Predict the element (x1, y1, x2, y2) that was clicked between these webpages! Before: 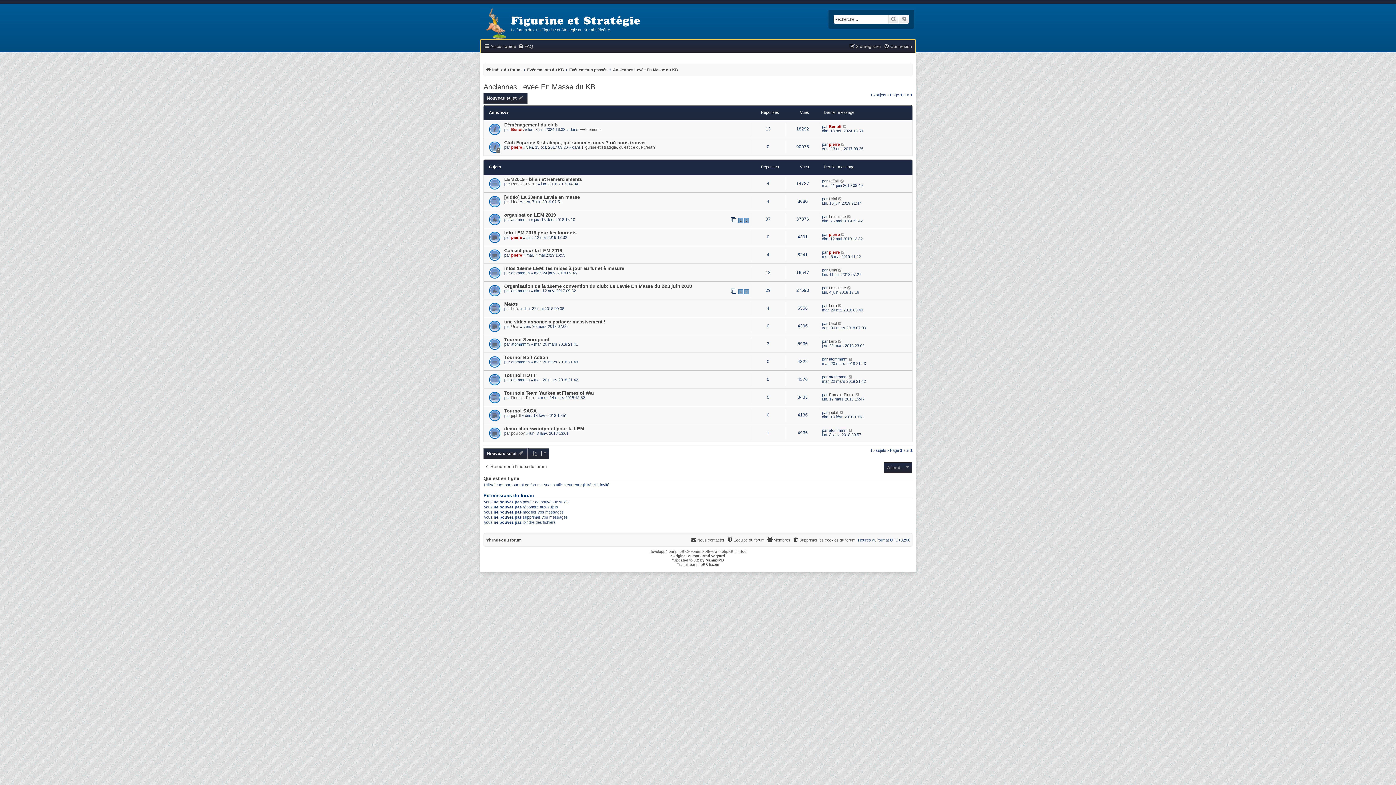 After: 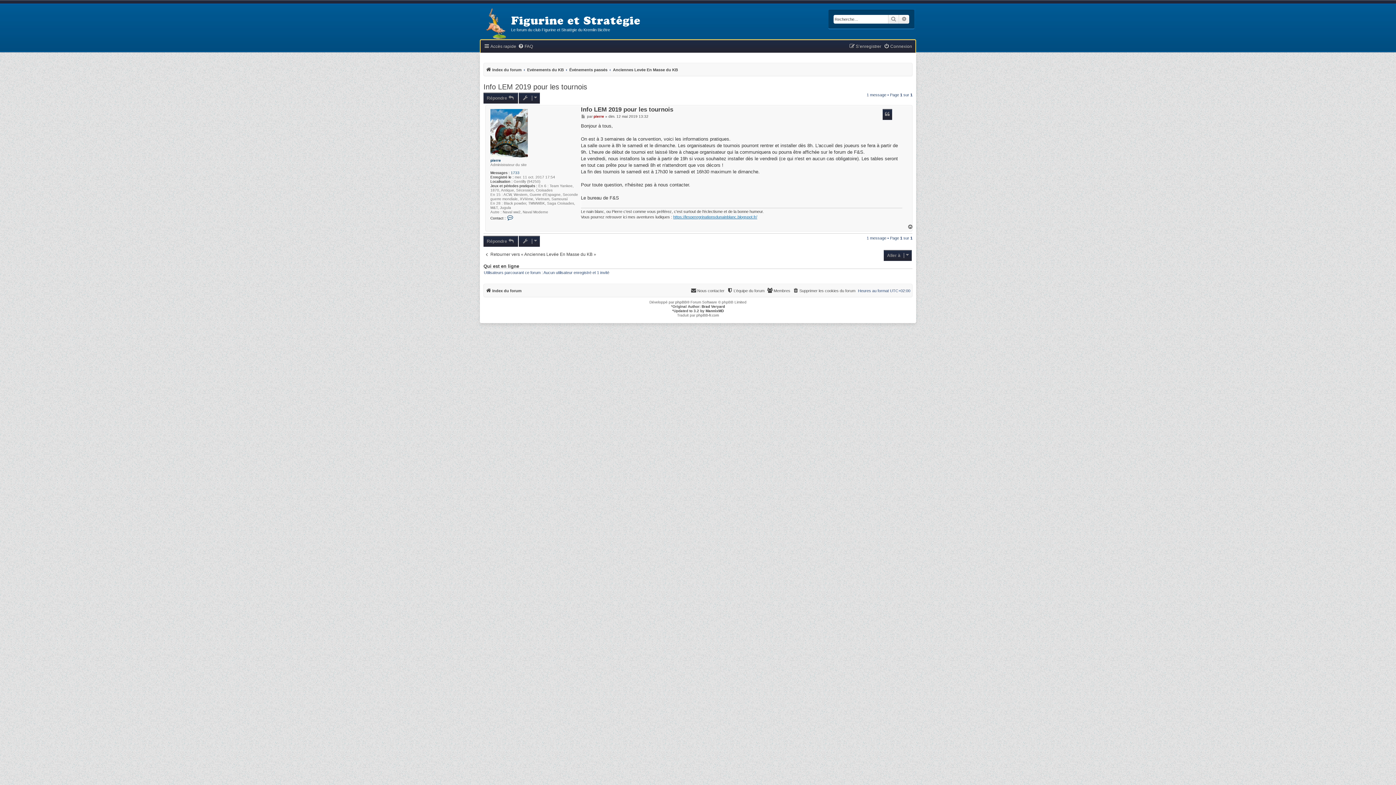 Action: bbox: (504, 230, 576, 235) label: Info LEM 2019 pour les tournois